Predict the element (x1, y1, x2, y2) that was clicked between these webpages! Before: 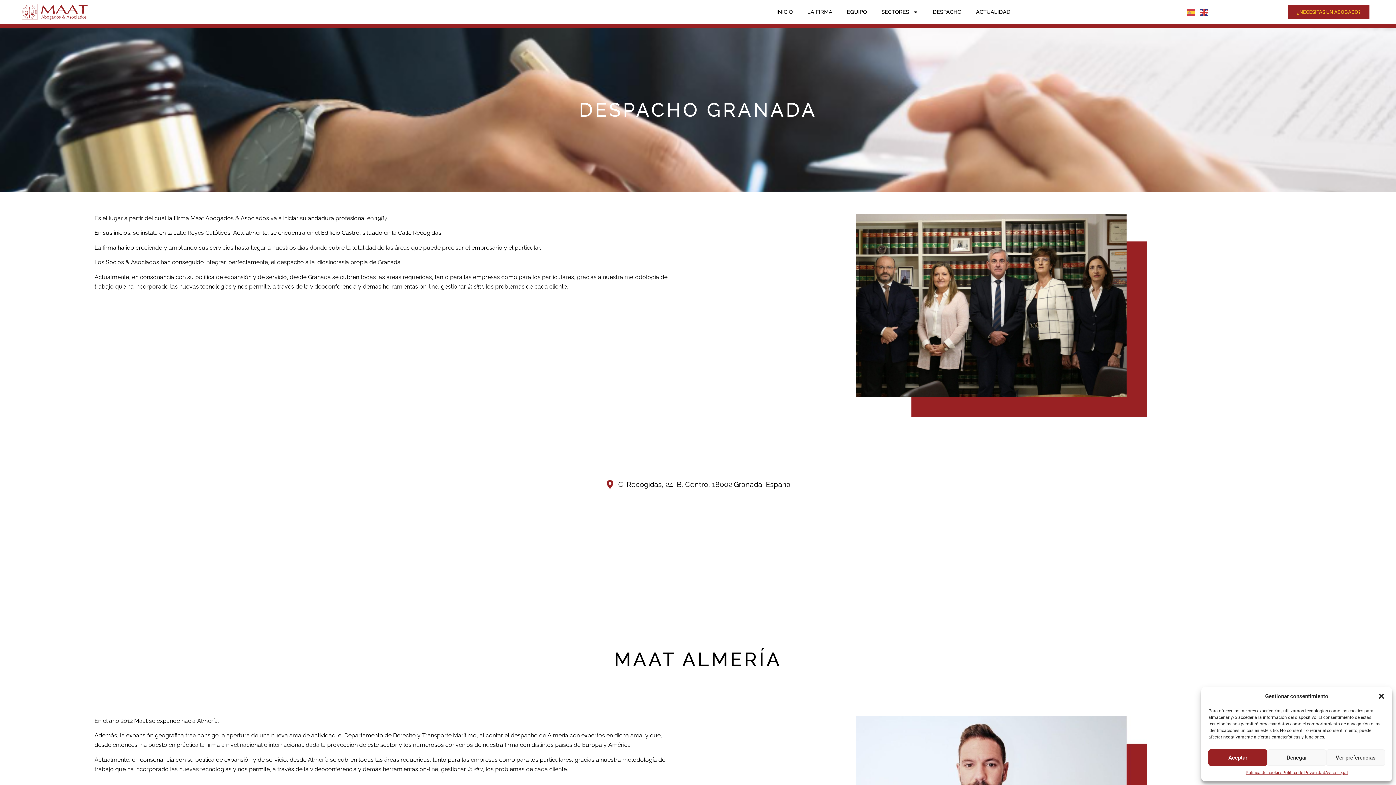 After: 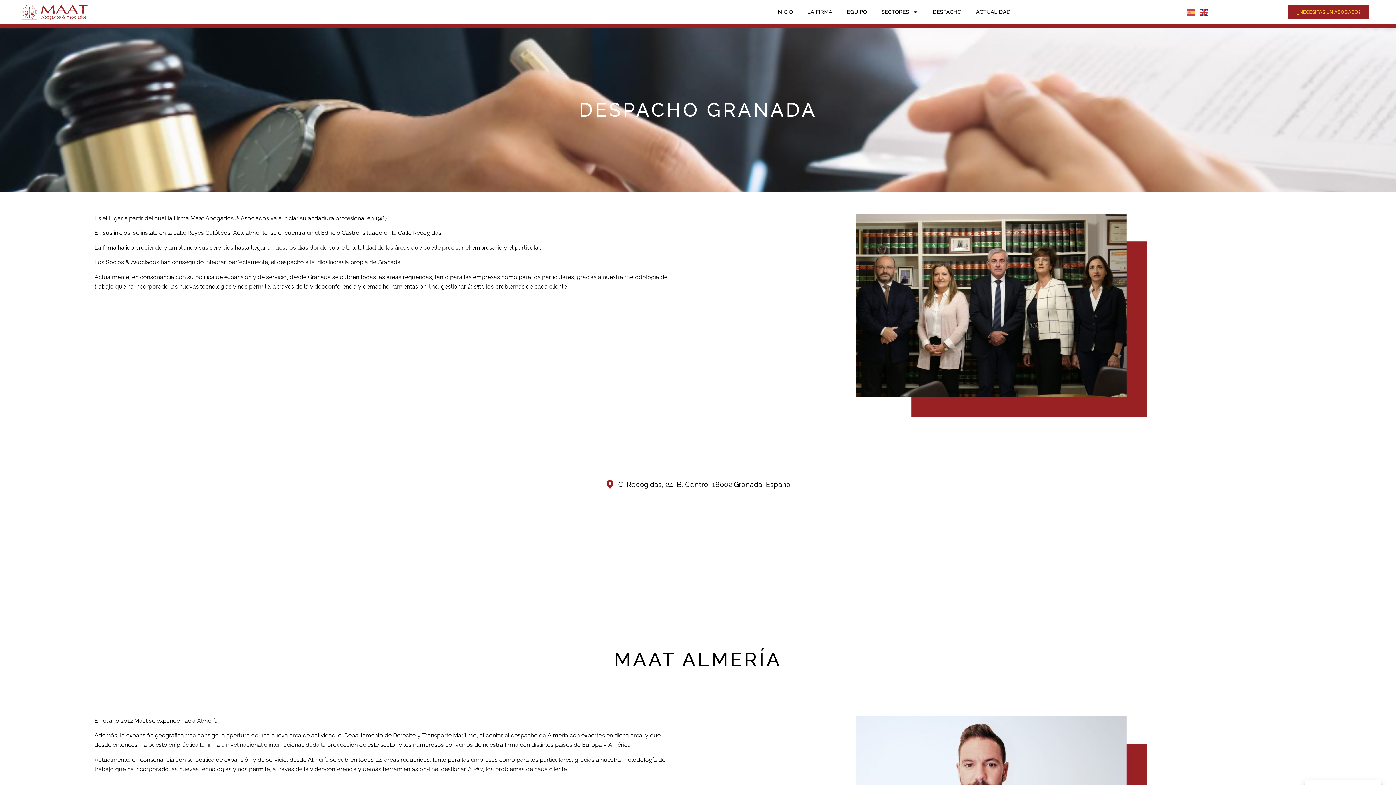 Action: label: Aceptar bbox: (1208, 749, 1267, 766)